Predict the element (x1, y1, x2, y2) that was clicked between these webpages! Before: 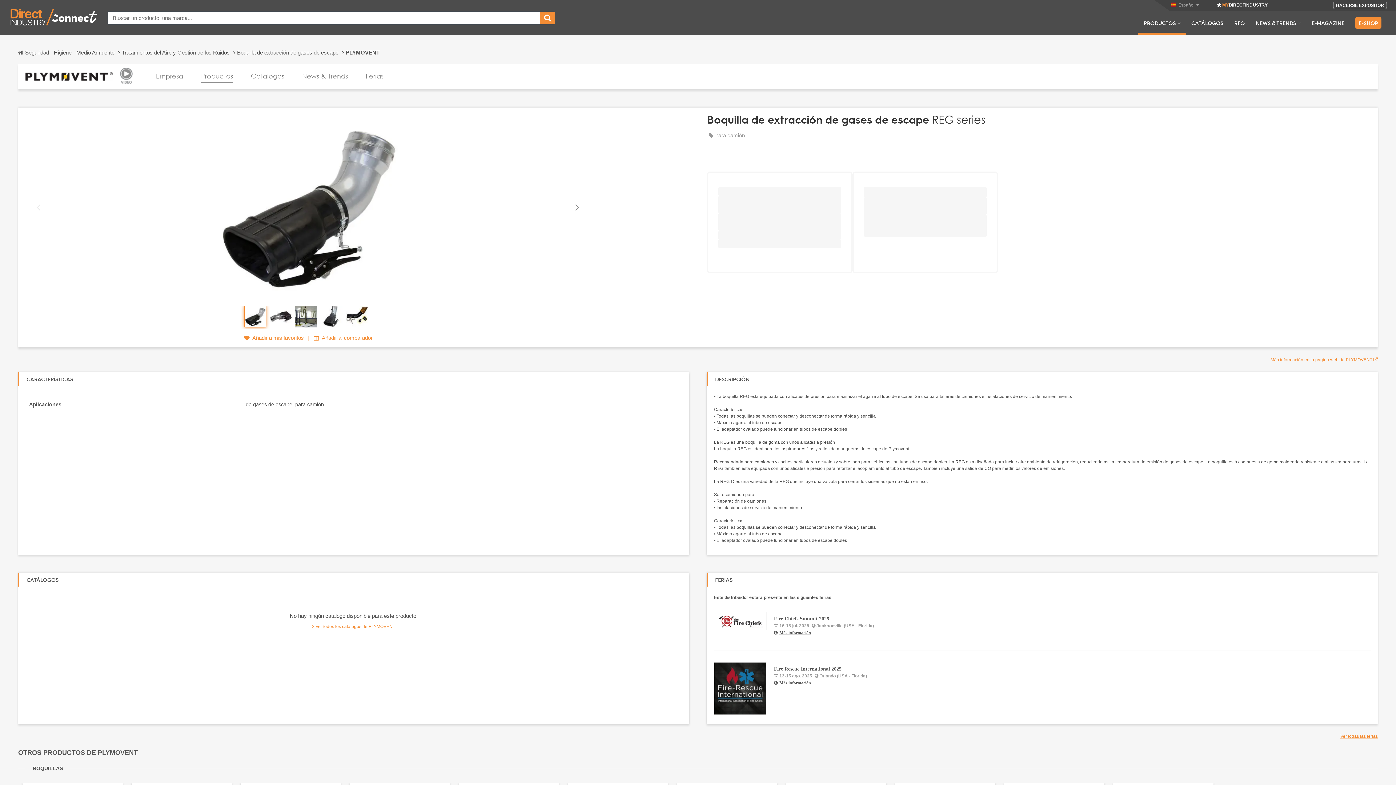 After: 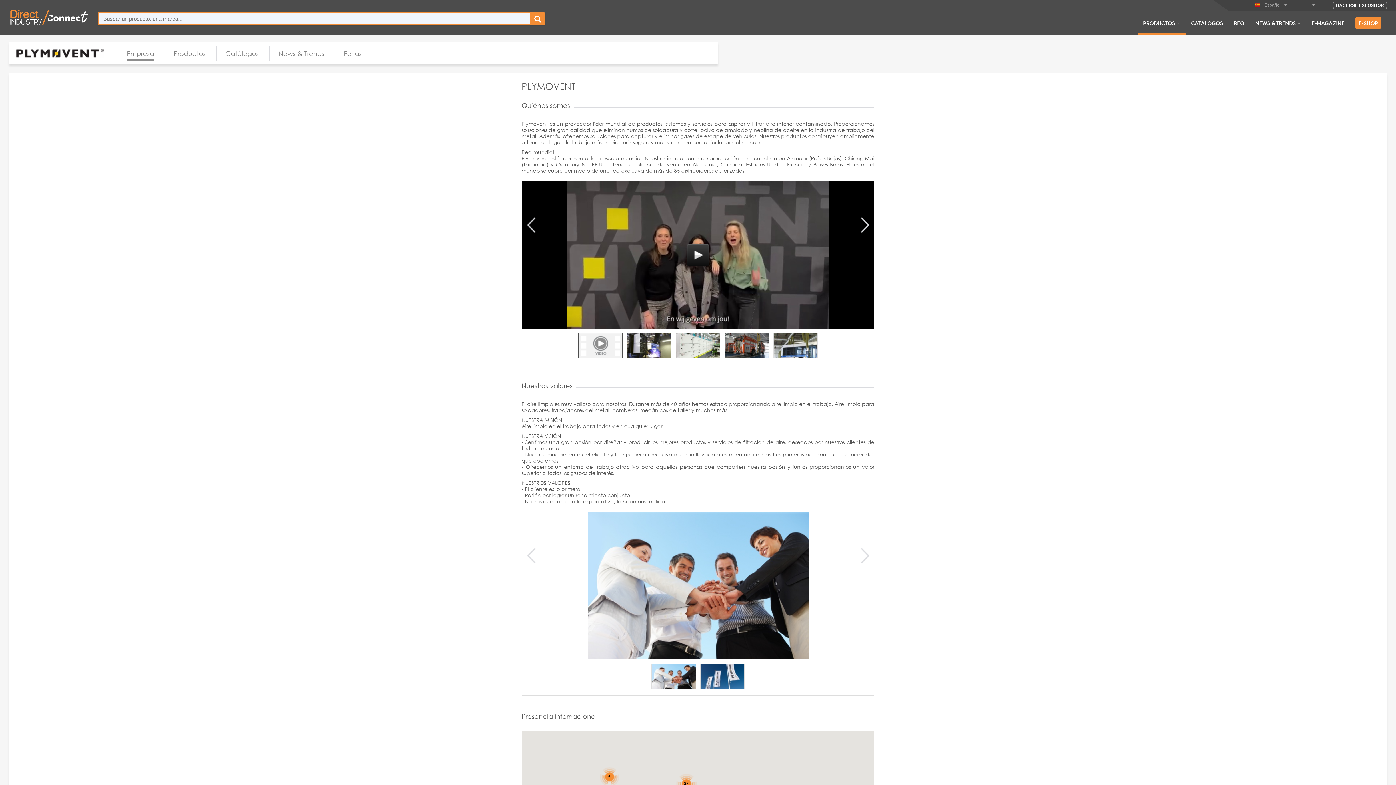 Action: label: Empresa bbox: (156, 70, 183, 83)